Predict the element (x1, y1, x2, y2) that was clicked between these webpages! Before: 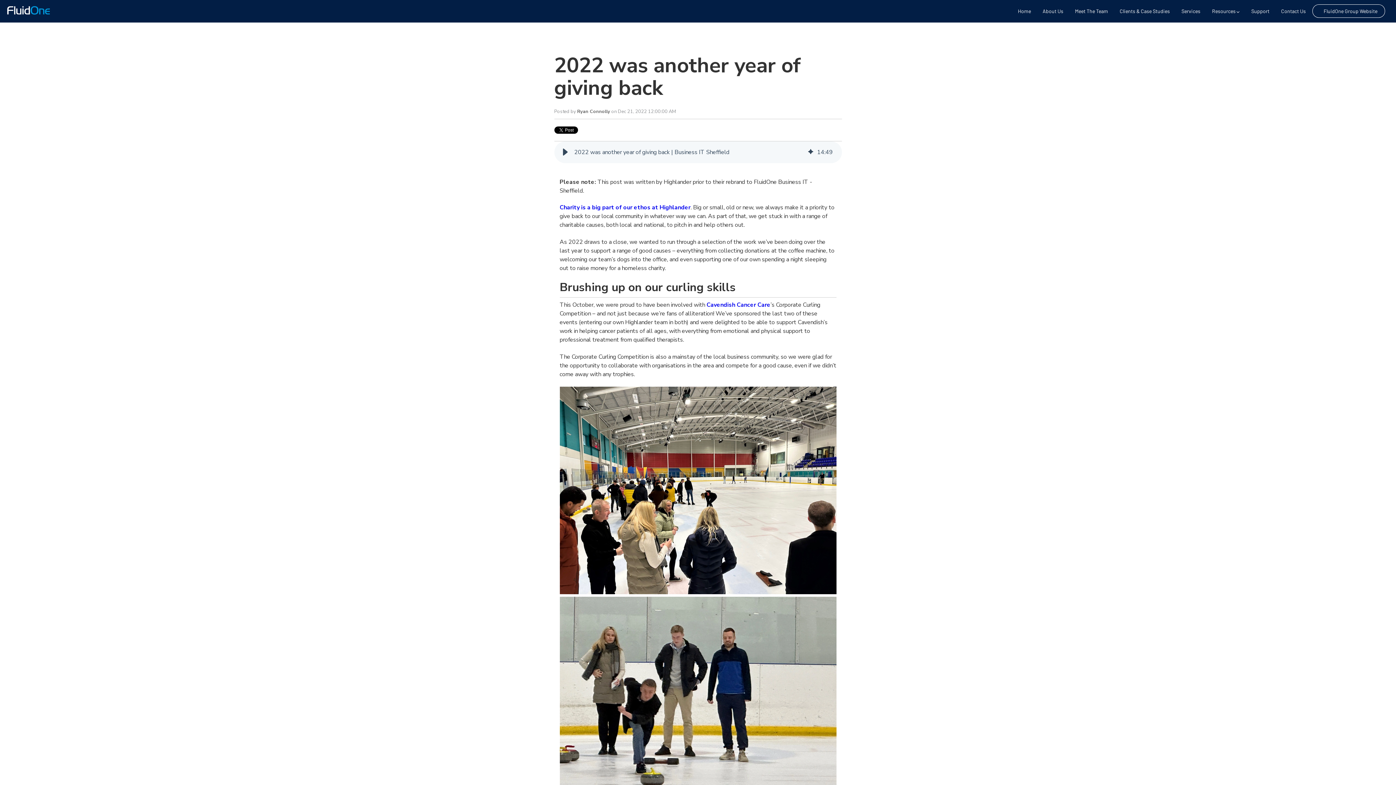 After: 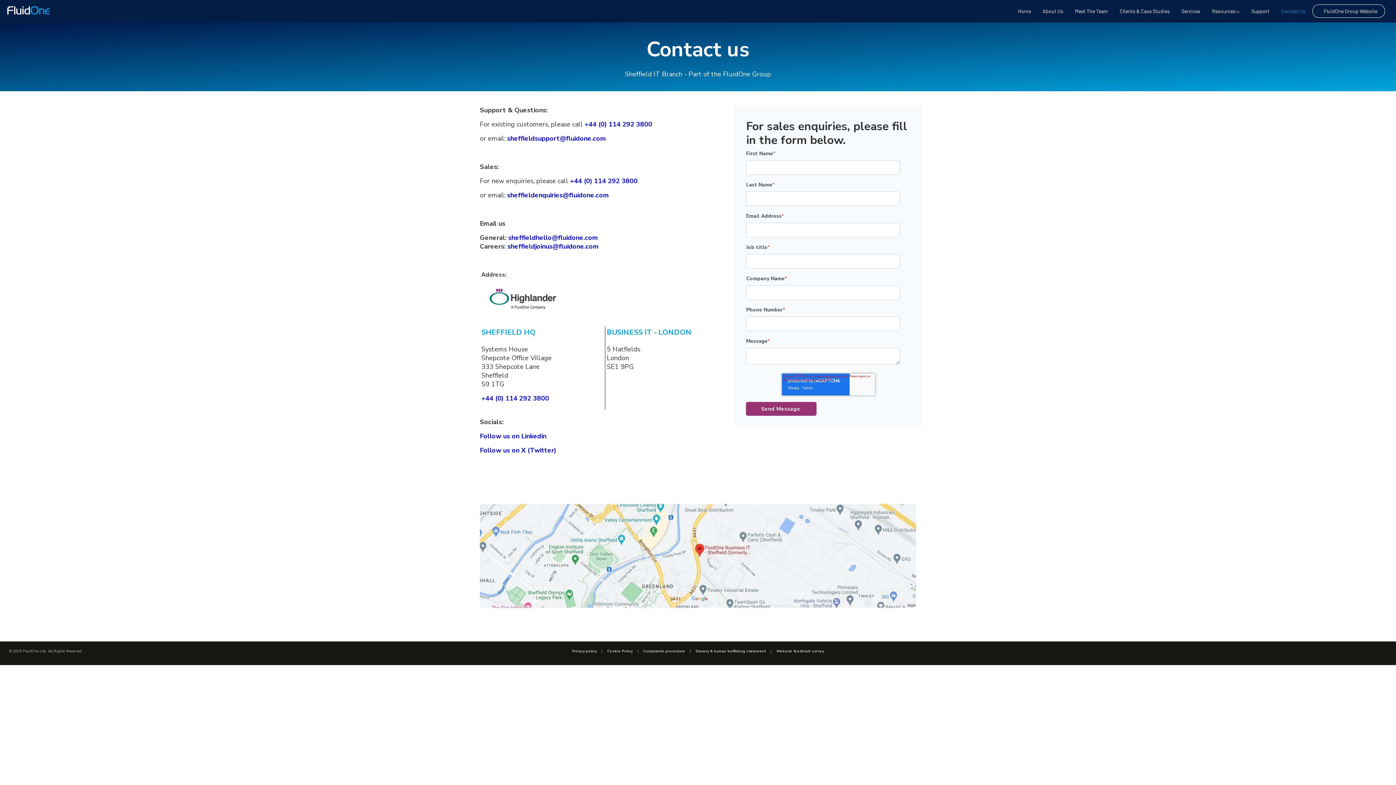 Action: label: Contact Us bbox: (1276, 0, 1311, 22)